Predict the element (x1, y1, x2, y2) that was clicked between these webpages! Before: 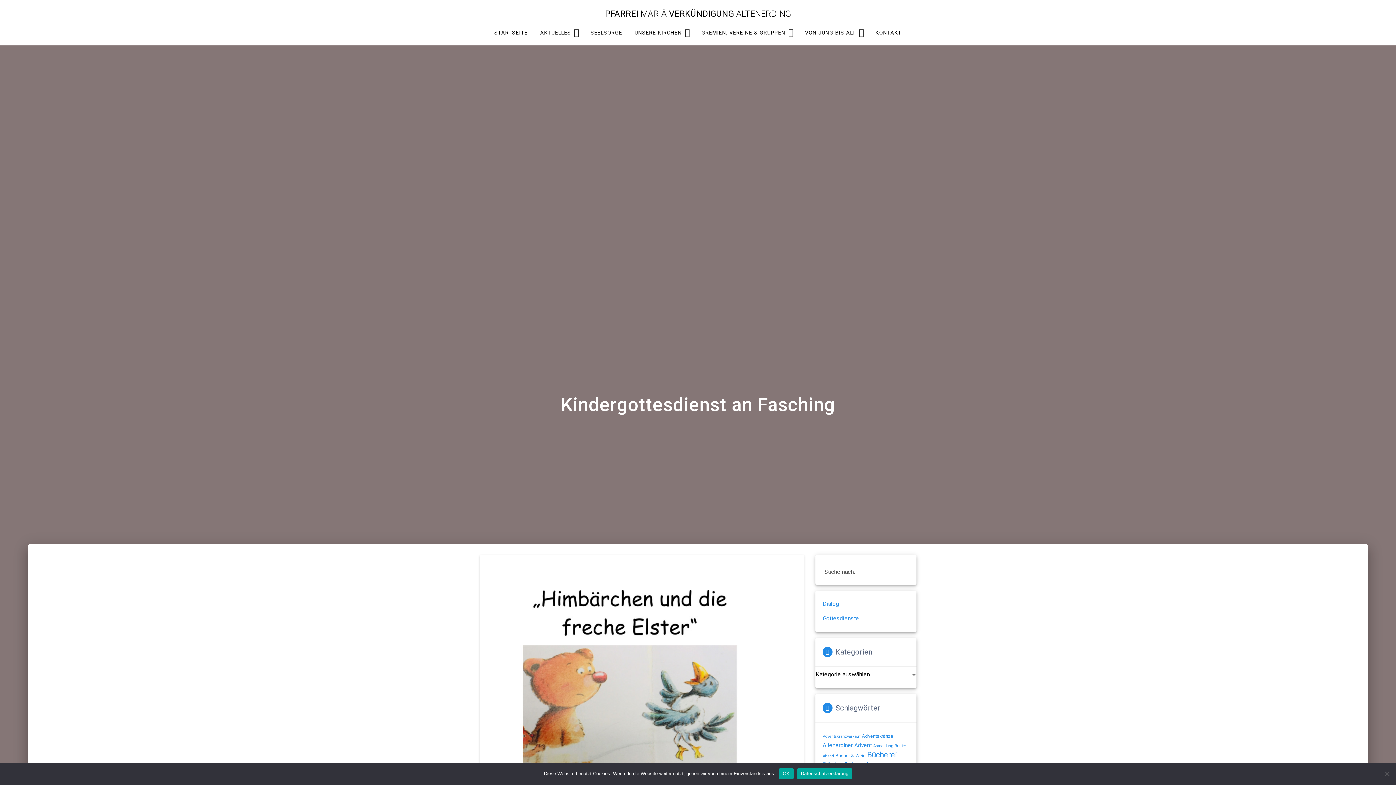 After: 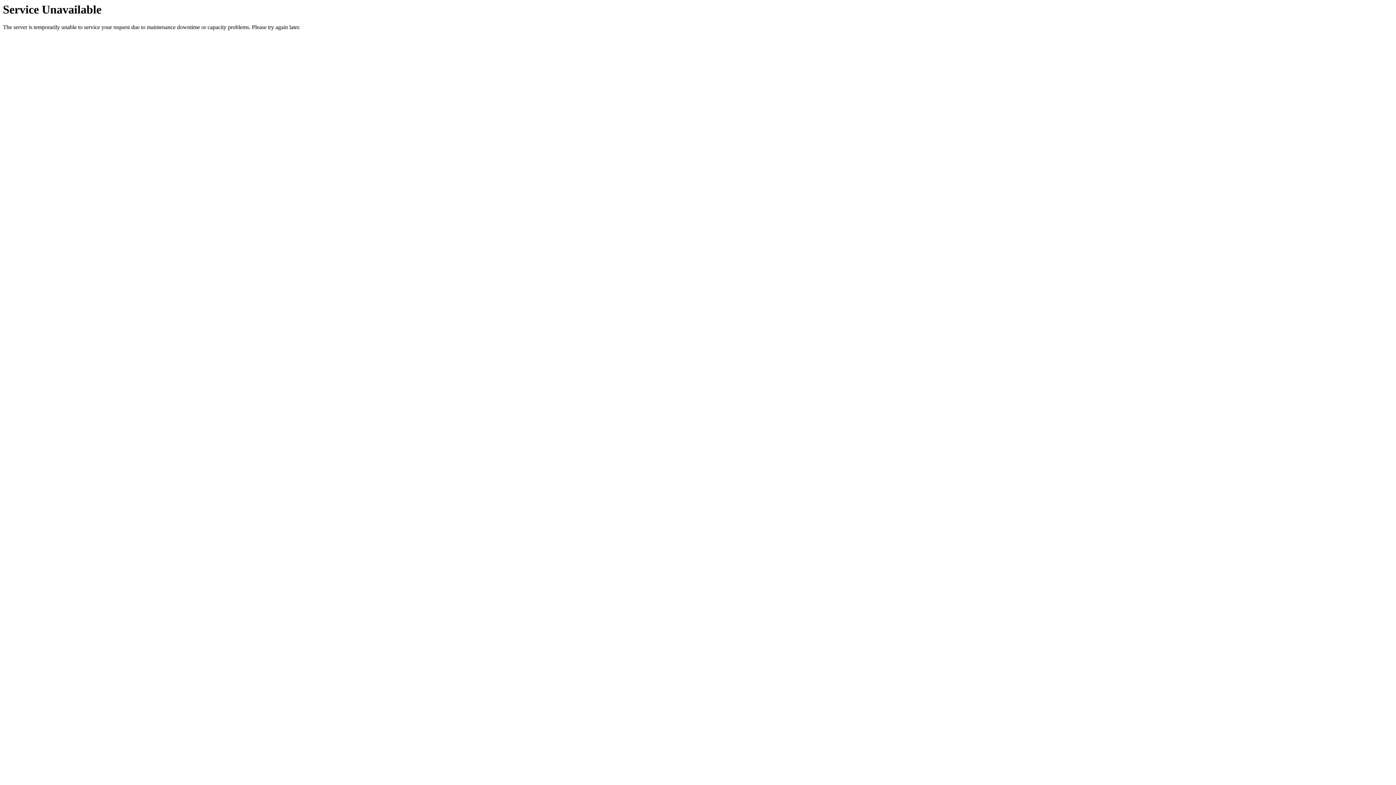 Action: bbox: (483, 24, 527, 41) label: STARTSEITE